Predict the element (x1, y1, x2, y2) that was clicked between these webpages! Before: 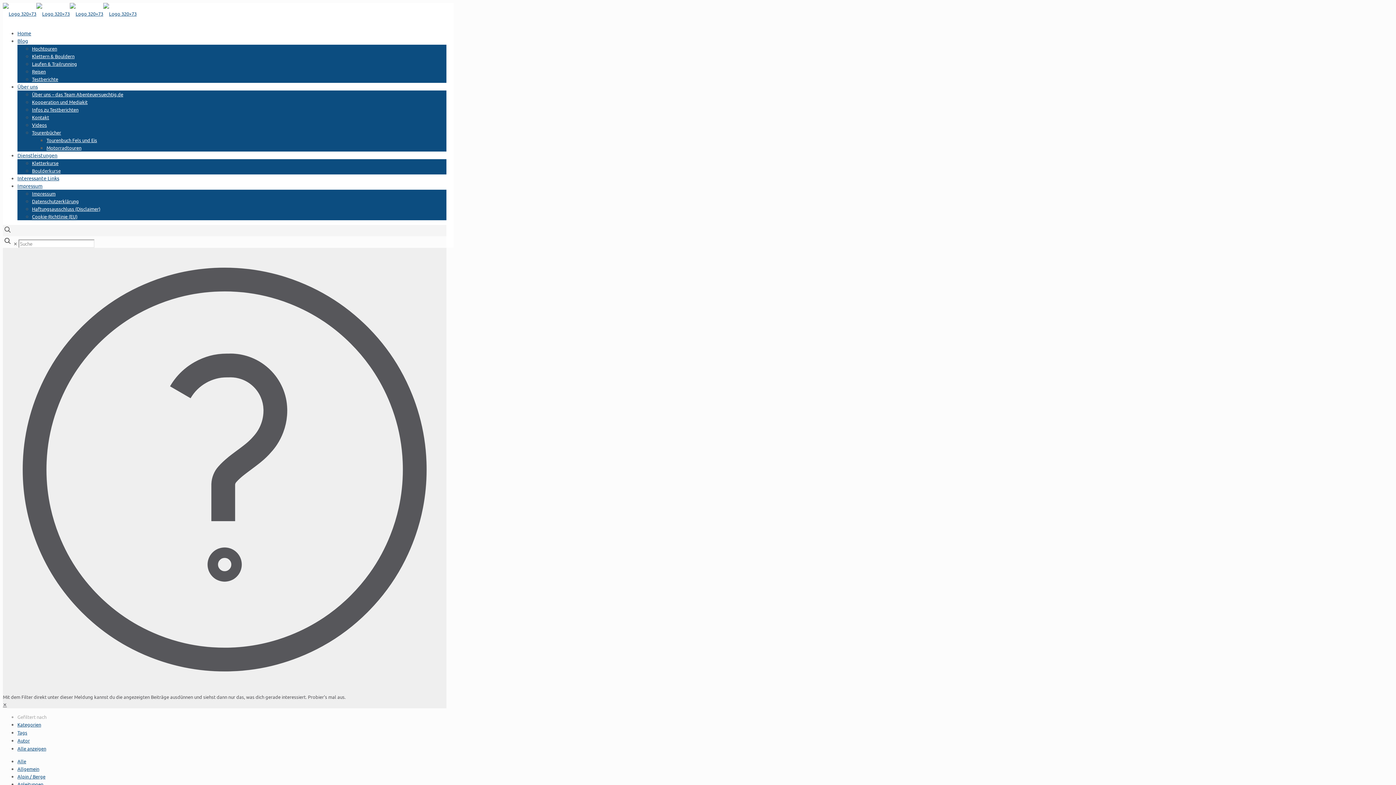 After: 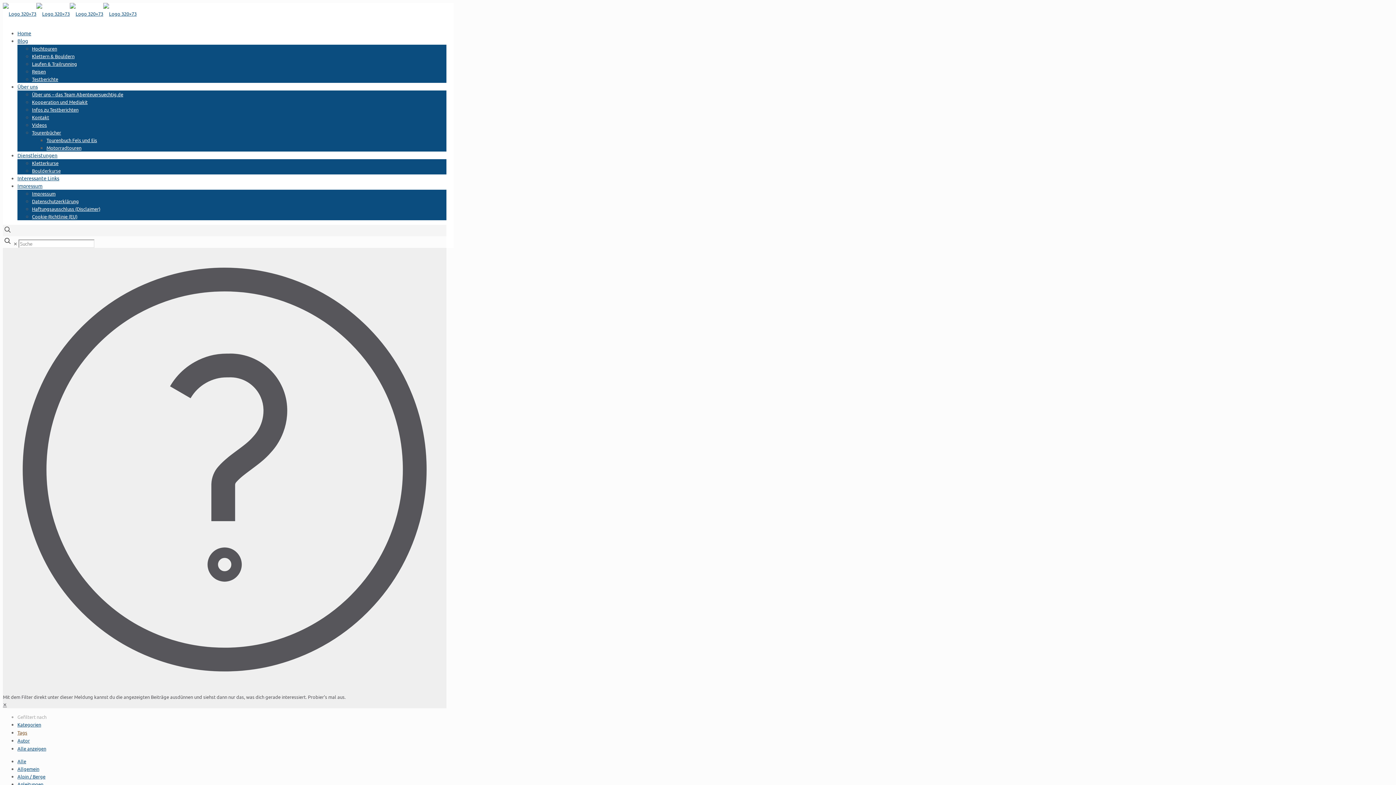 Action: label: Tags bbox: (17, 729, 27, 736)